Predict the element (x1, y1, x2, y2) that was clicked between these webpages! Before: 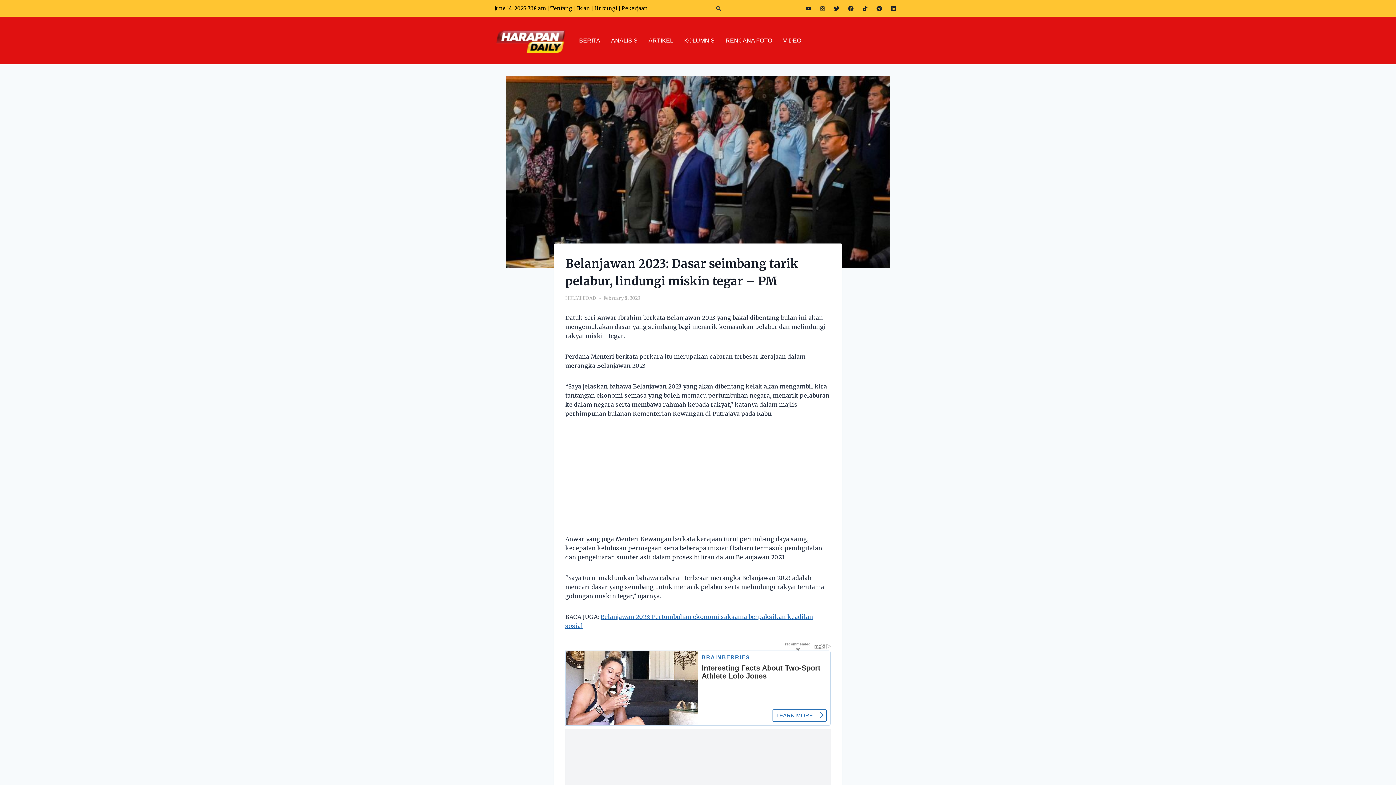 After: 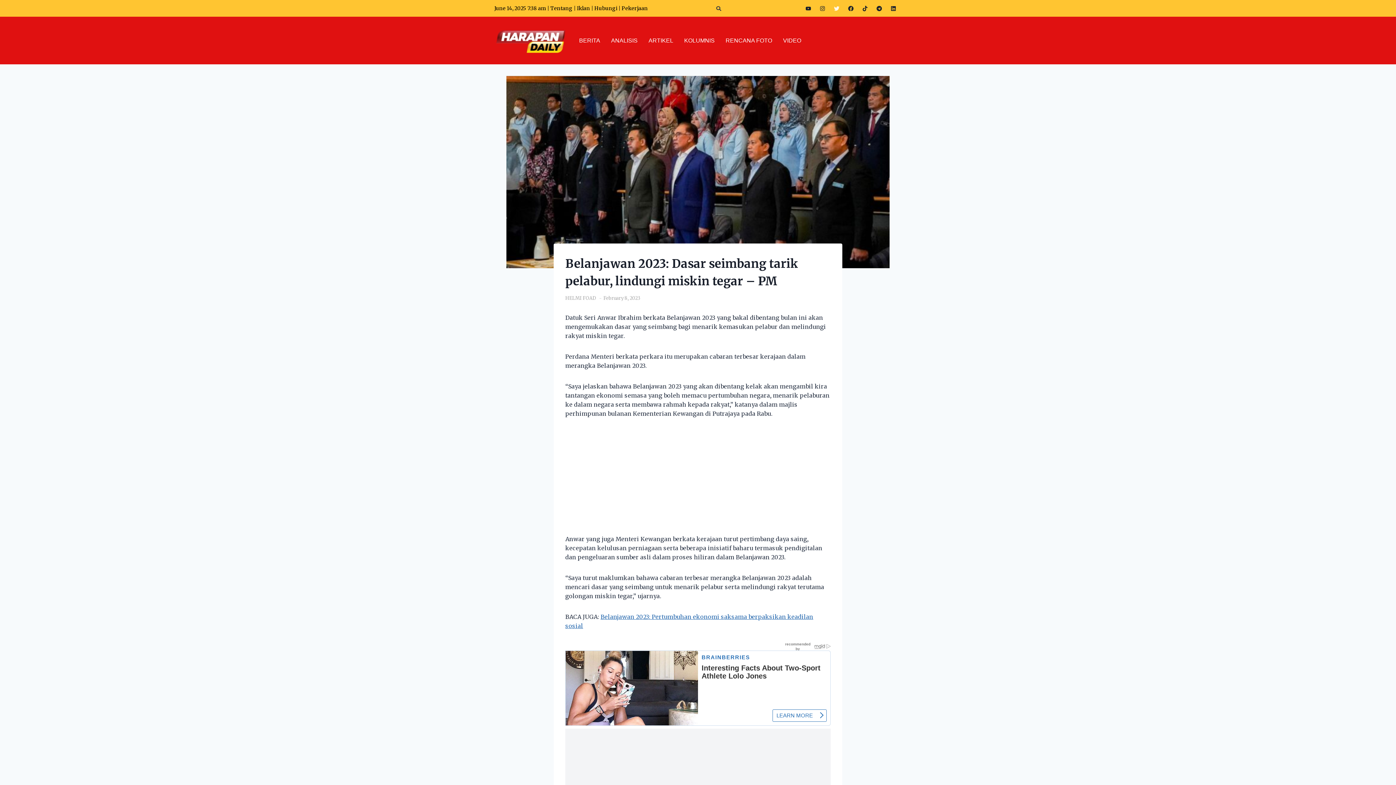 Action: bbox: (831, 2, 842, 13) label: Twitter